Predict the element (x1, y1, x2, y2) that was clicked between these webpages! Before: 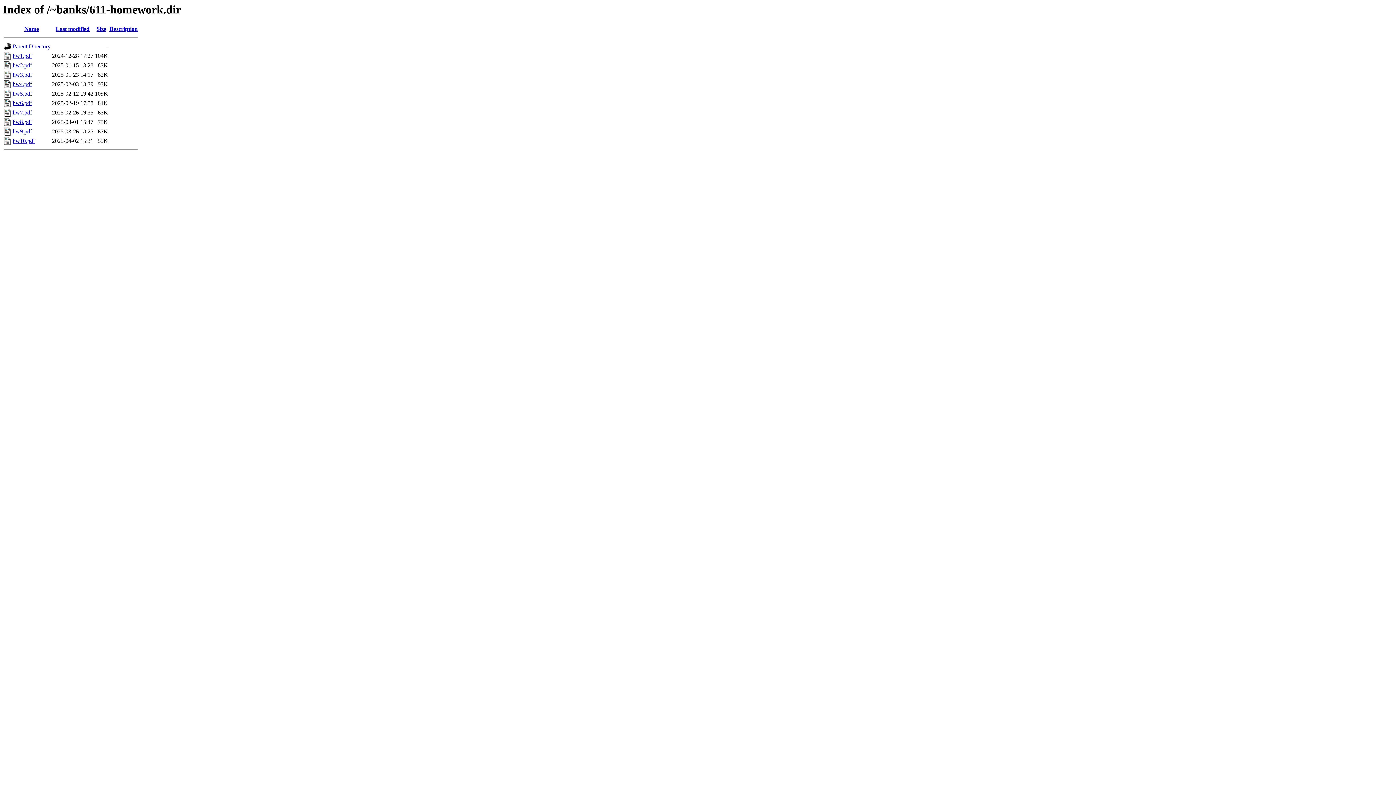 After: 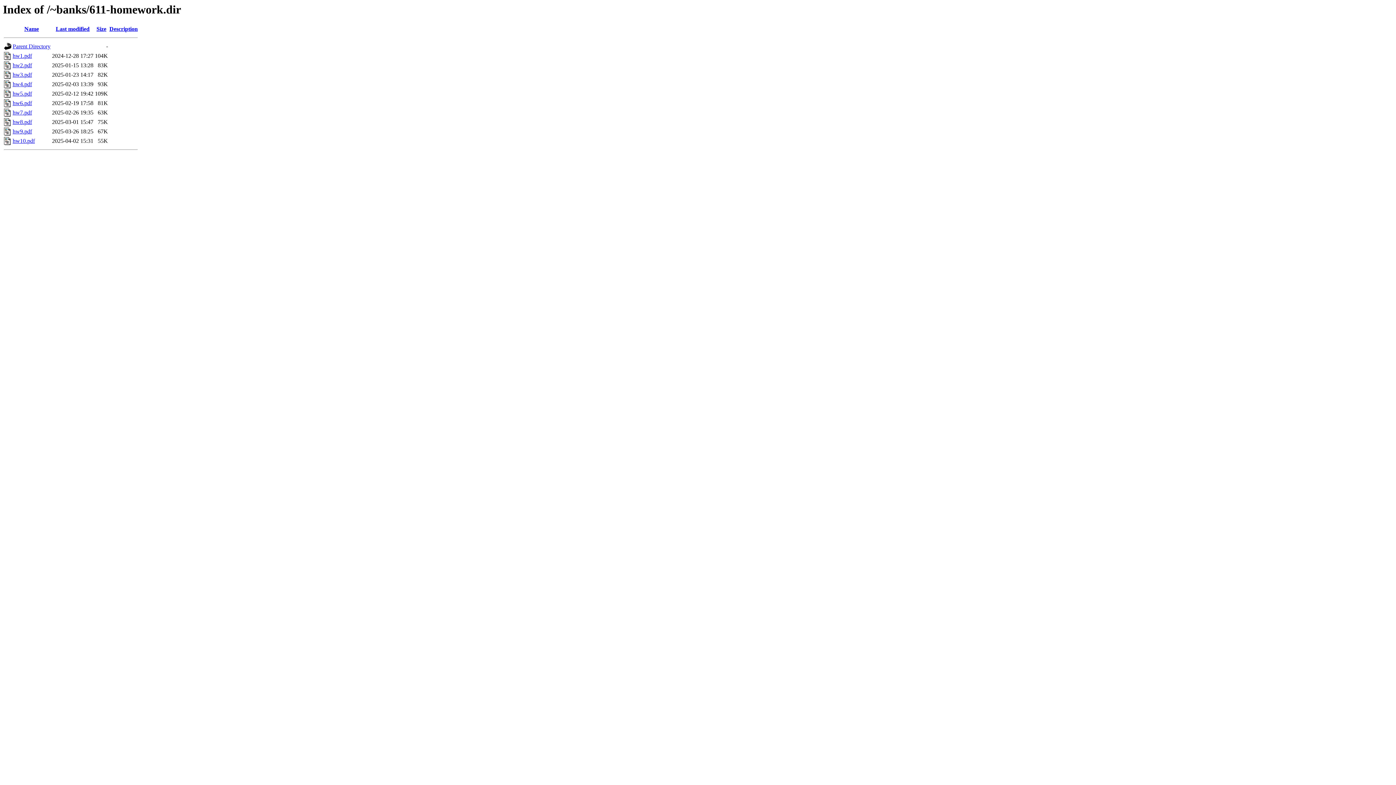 Action: label: hw10.pdf bbox: (12, 137, 34, 144)